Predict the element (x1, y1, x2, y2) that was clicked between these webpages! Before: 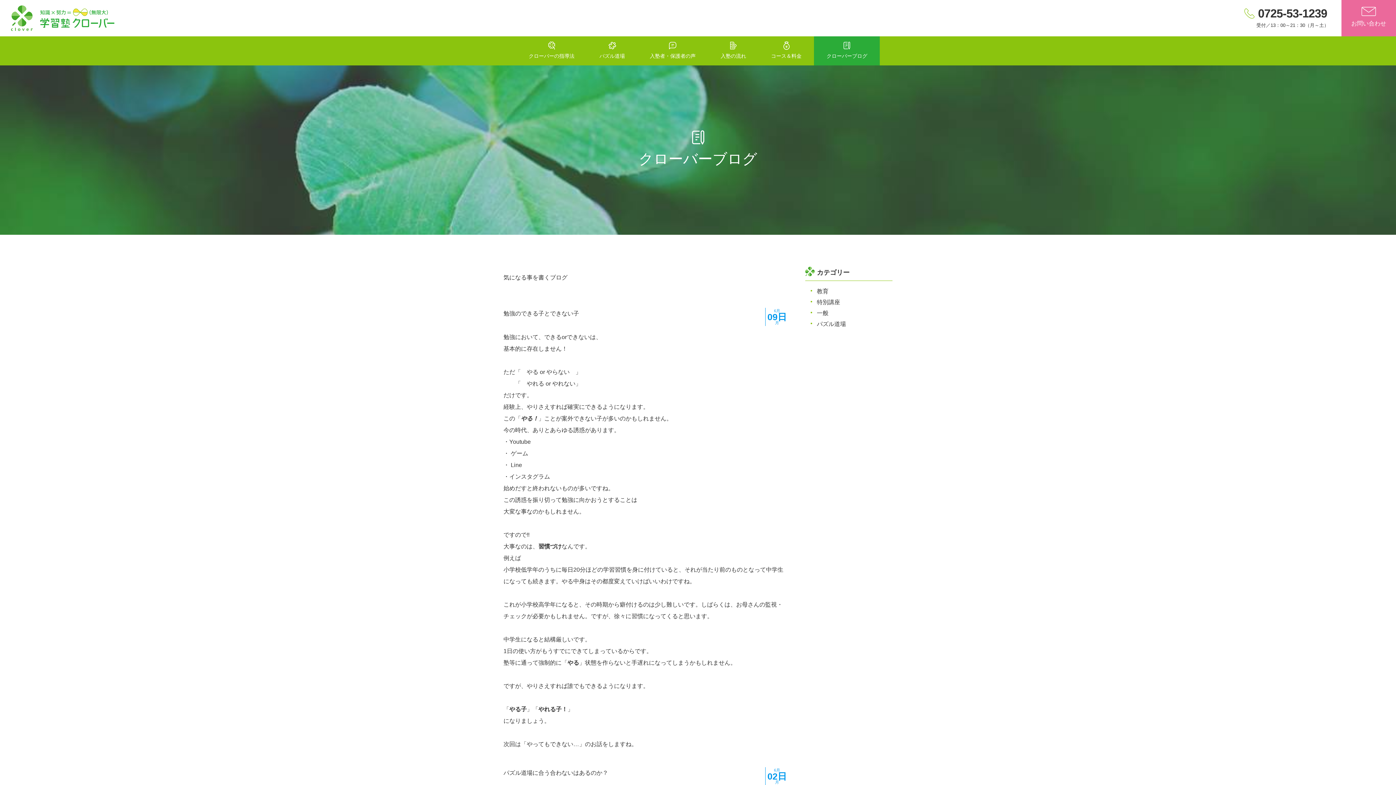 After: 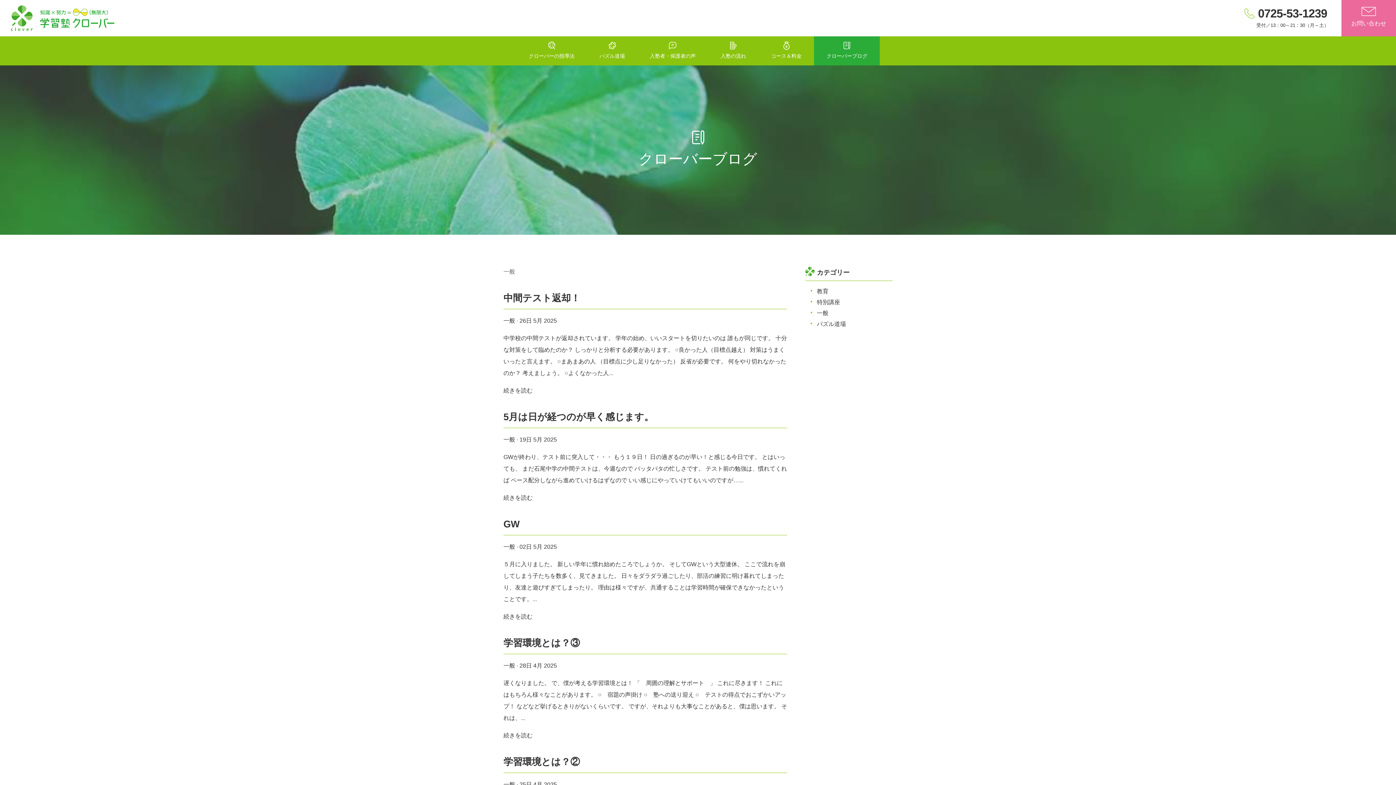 Action: label: 一般 bbox: (817, 310, 828, 316)